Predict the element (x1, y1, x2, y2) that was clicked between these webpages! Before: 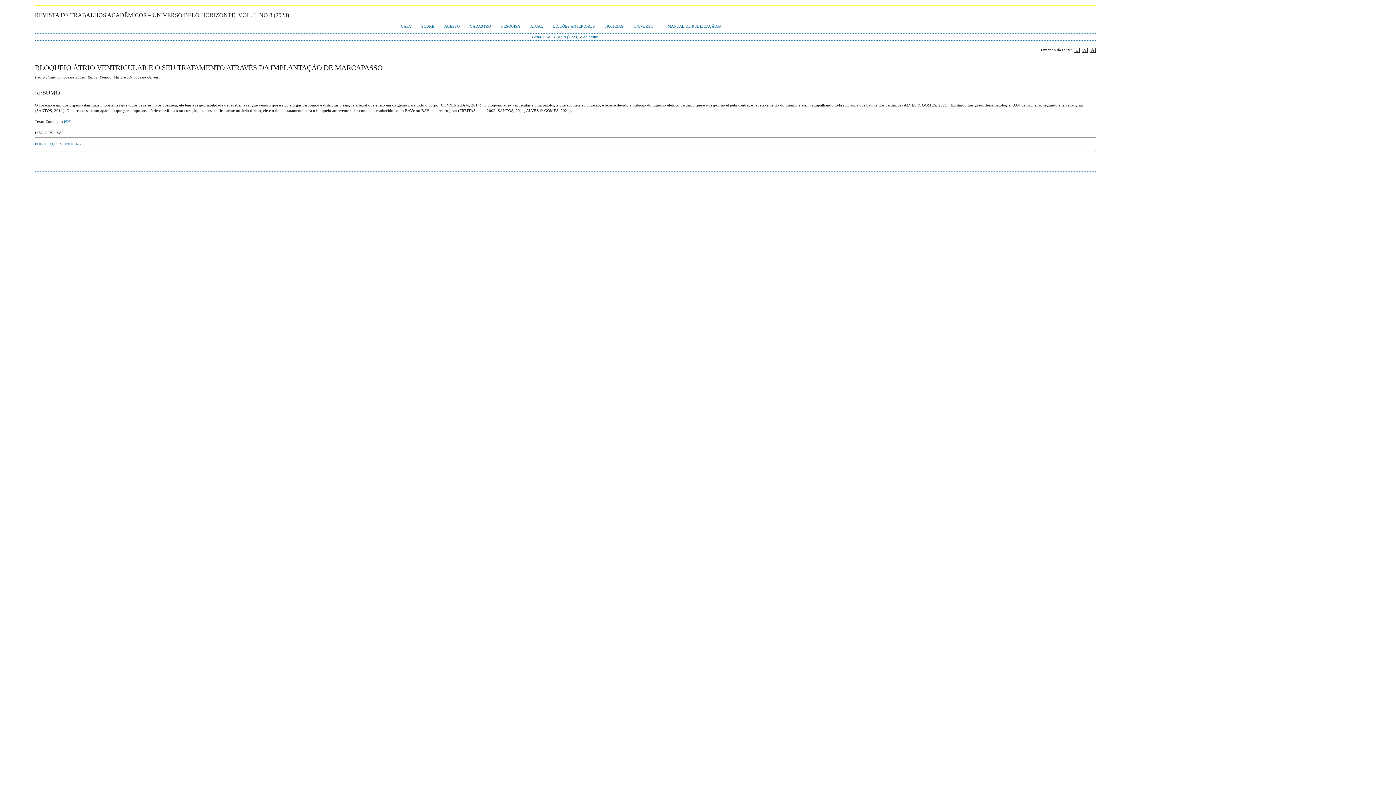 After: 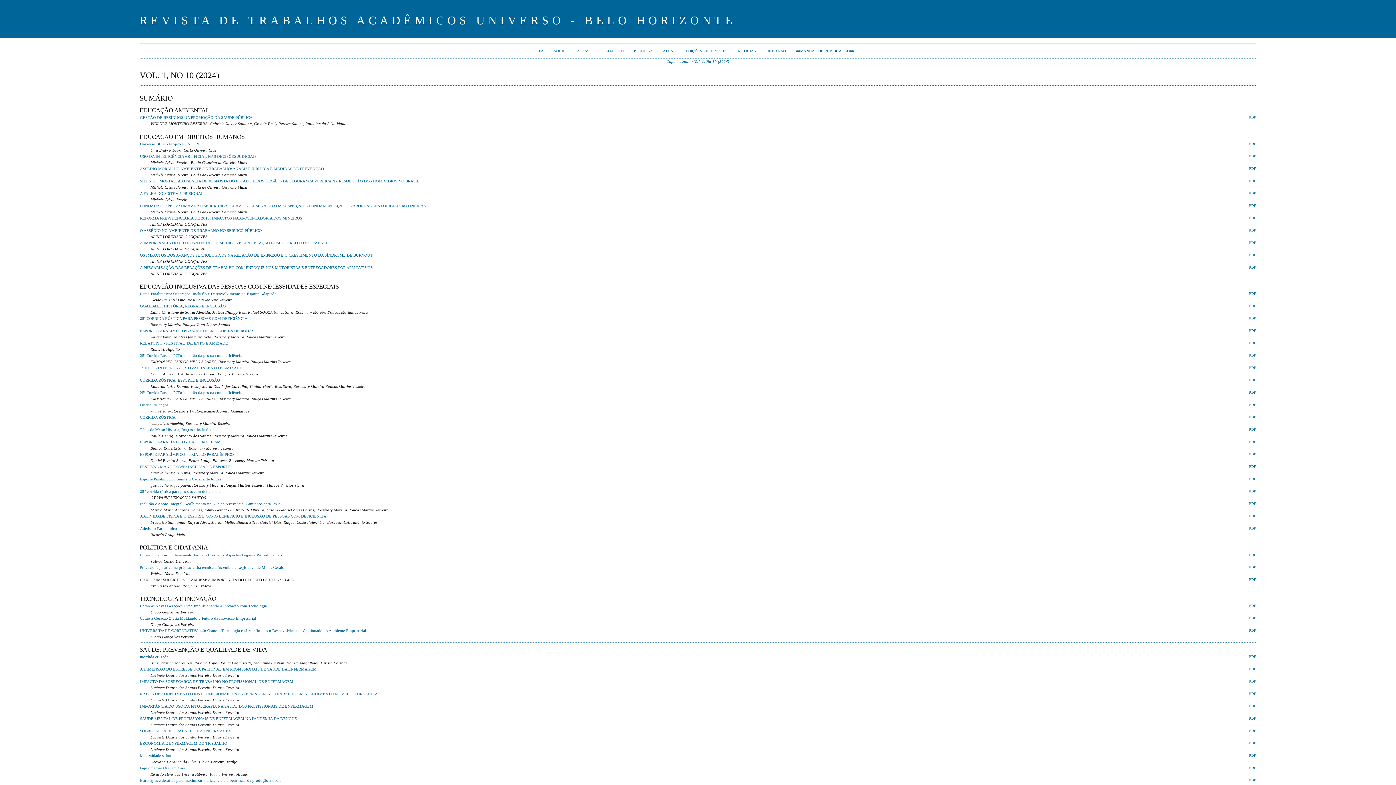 Action: label: ATUAL bbox: (530, 24, 543, 28)